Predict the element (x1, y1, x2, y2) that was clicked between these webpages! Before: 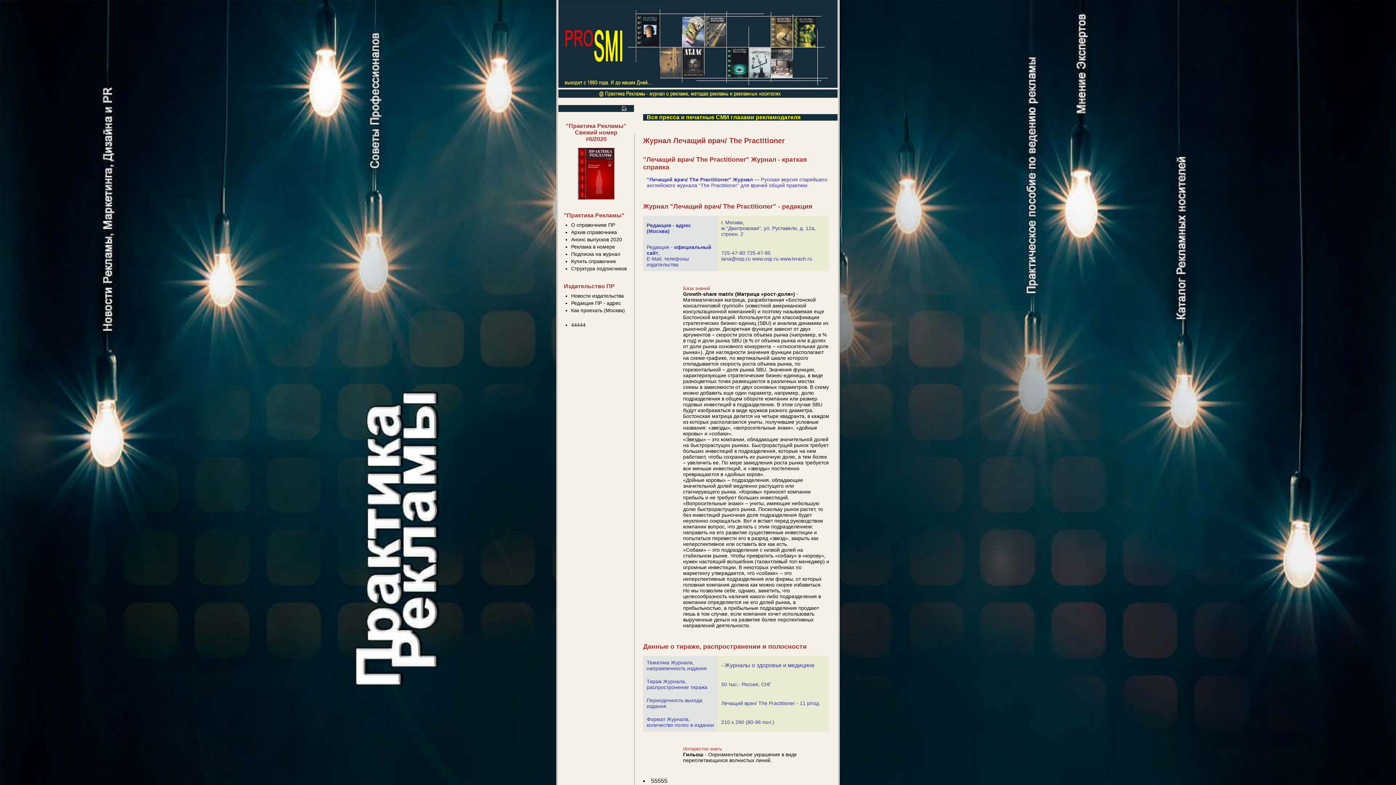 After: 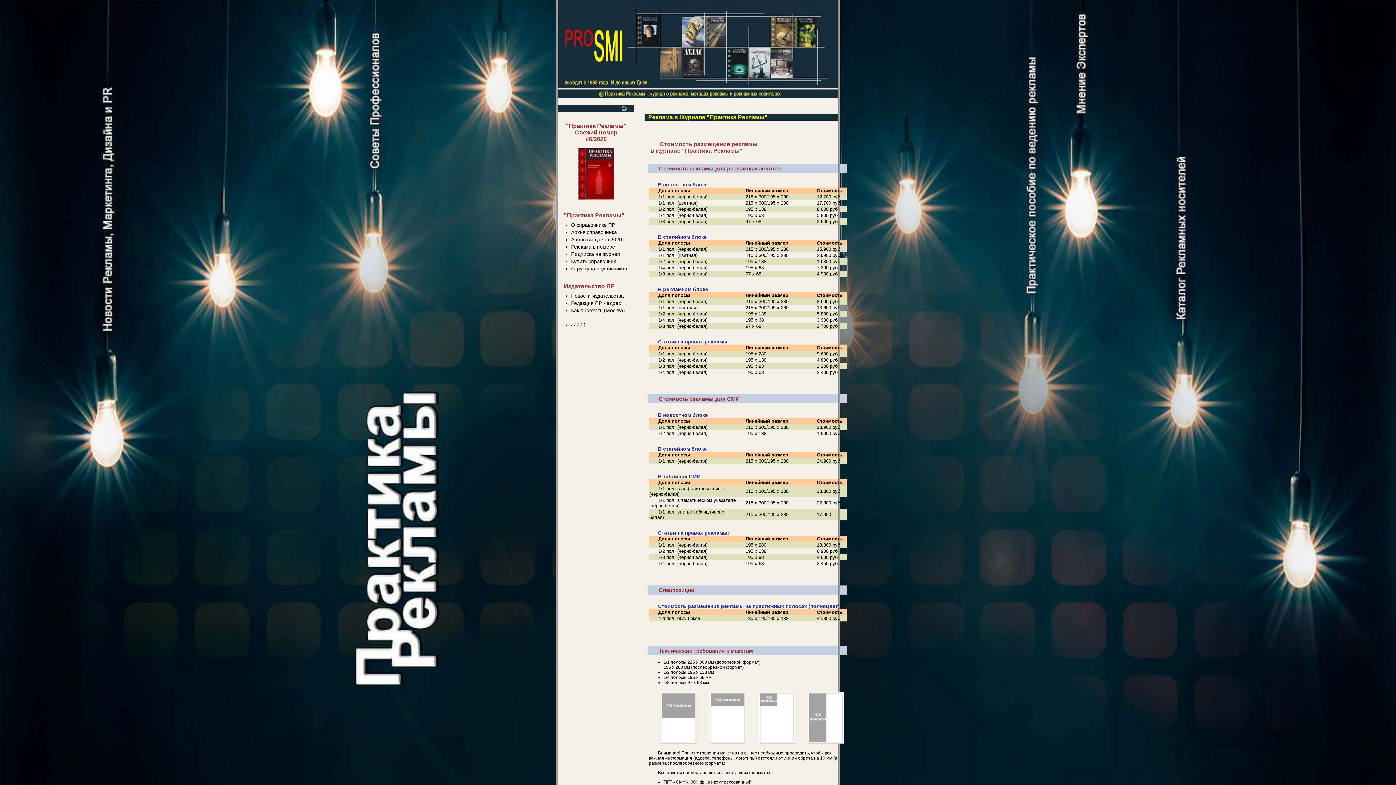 Action: label: Реклама в номере bbox: (571, 244, 615, 249)